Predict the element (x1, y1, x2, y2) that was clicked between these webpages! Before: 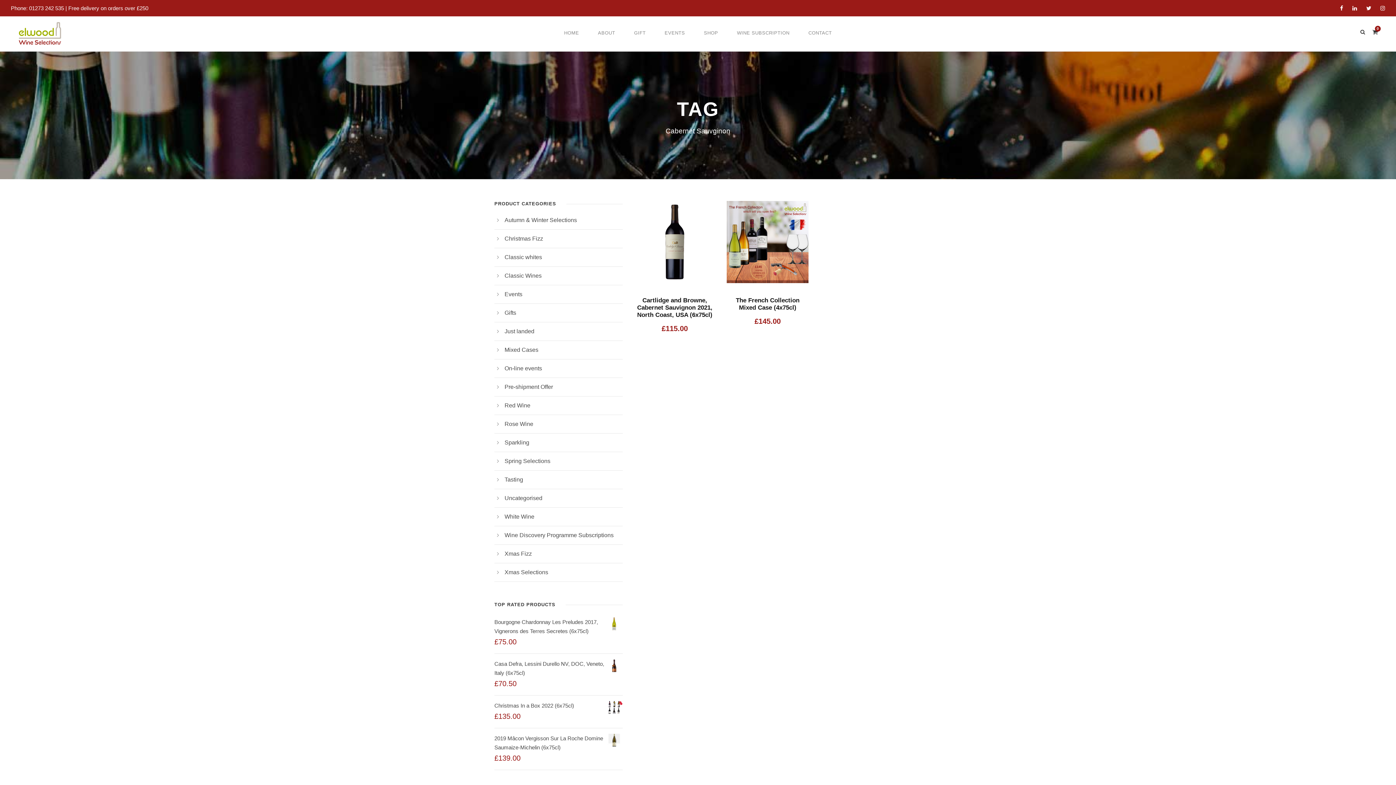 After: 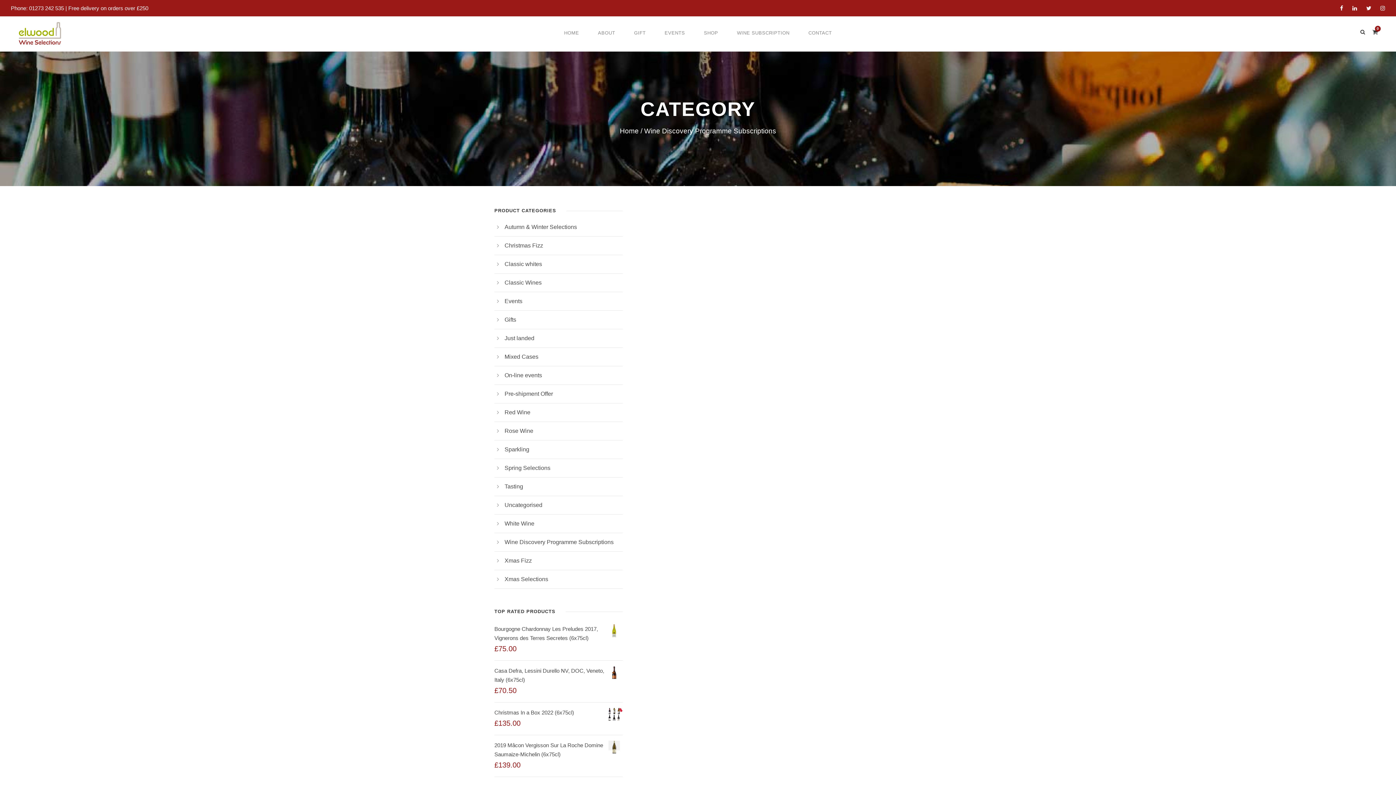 Action: bbox: (504, 532, 613, 538) label: Wine Discovery Programme Subscriptions